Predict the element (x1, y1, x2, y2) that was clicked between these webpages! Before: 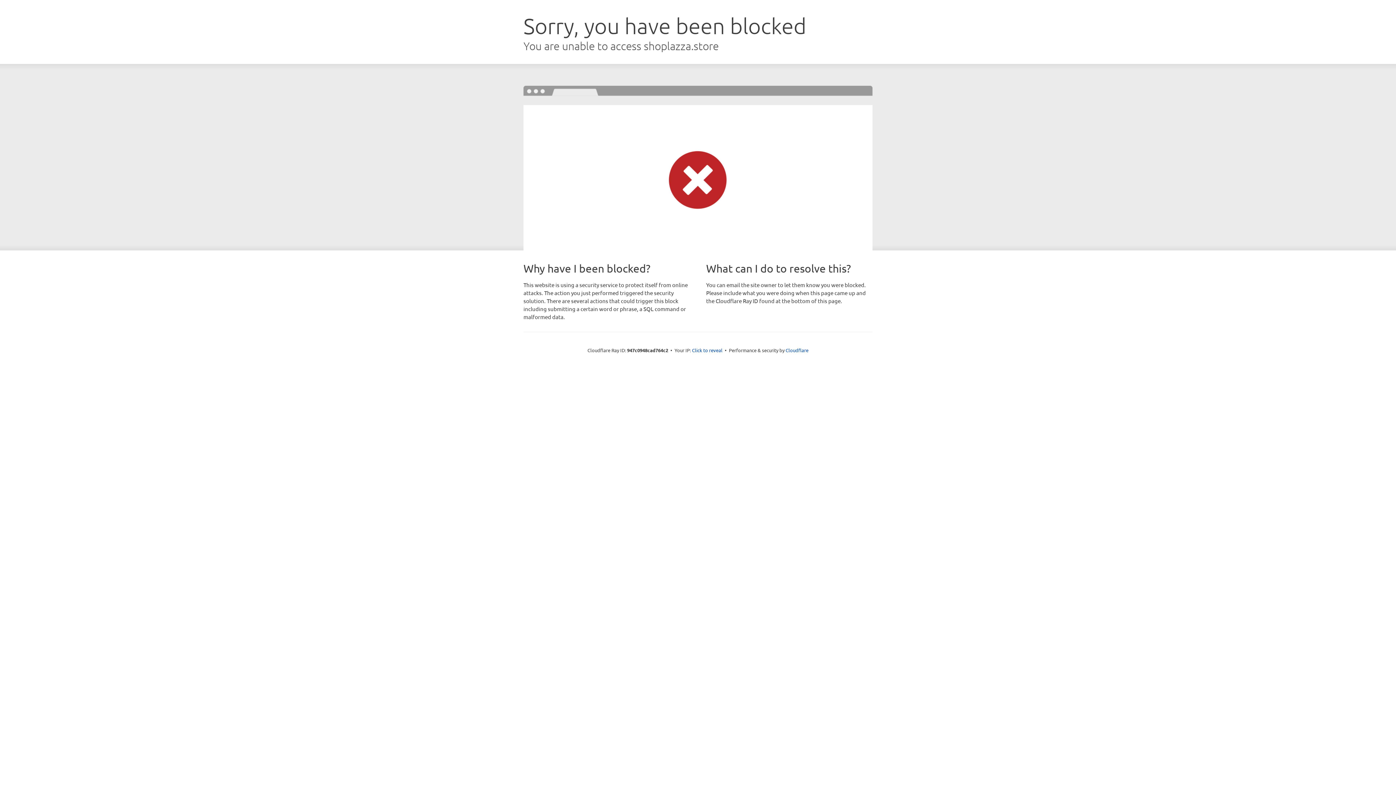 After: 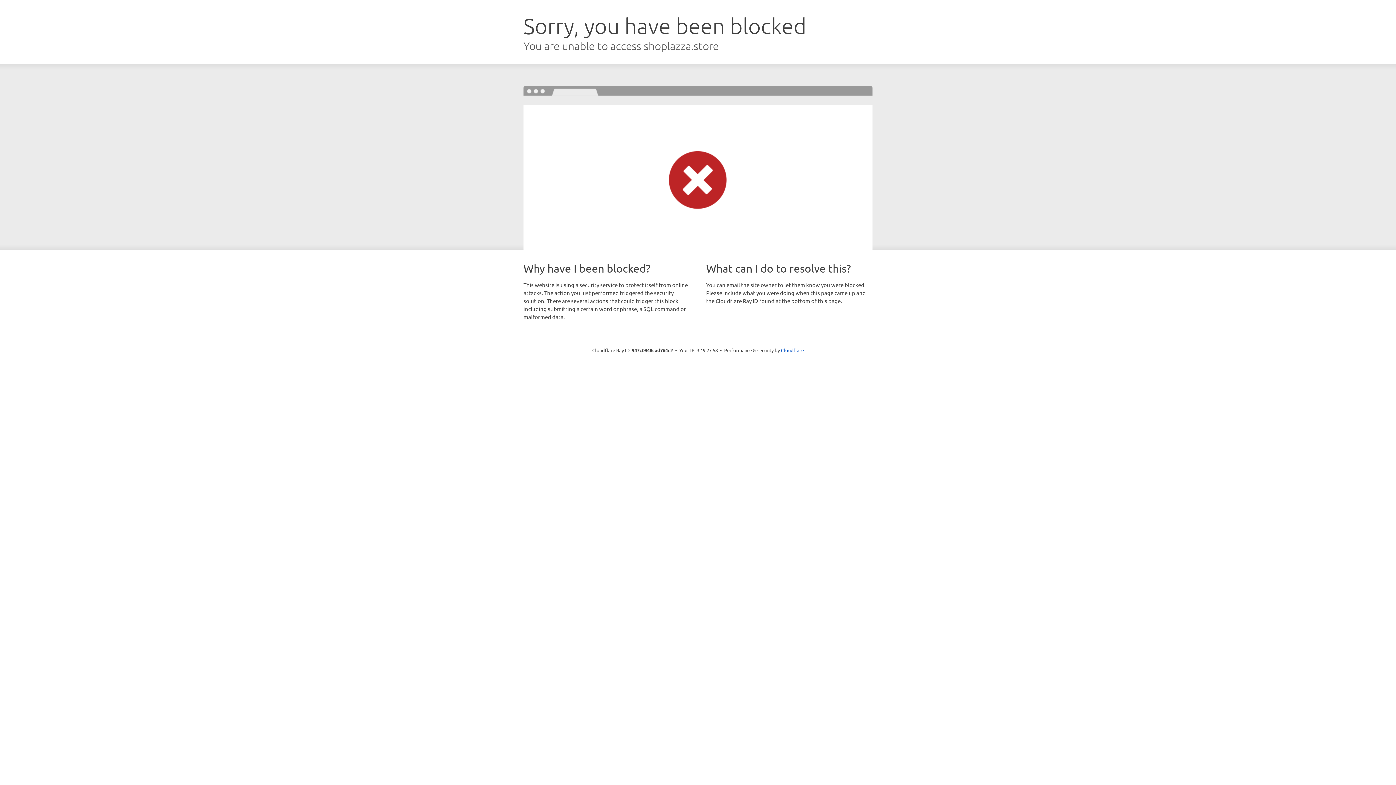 Action: label: Click to reveal bbox: (692, 346, 722, 353)